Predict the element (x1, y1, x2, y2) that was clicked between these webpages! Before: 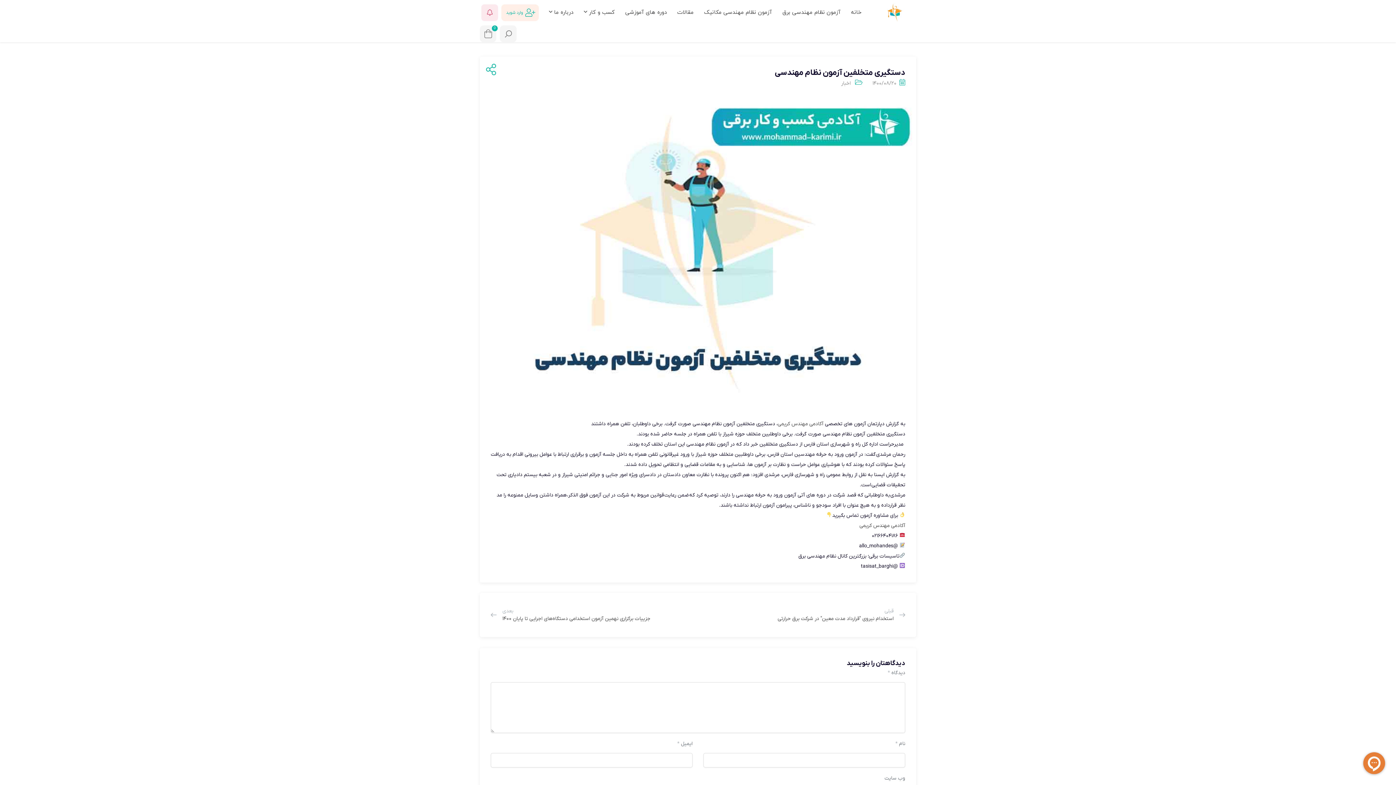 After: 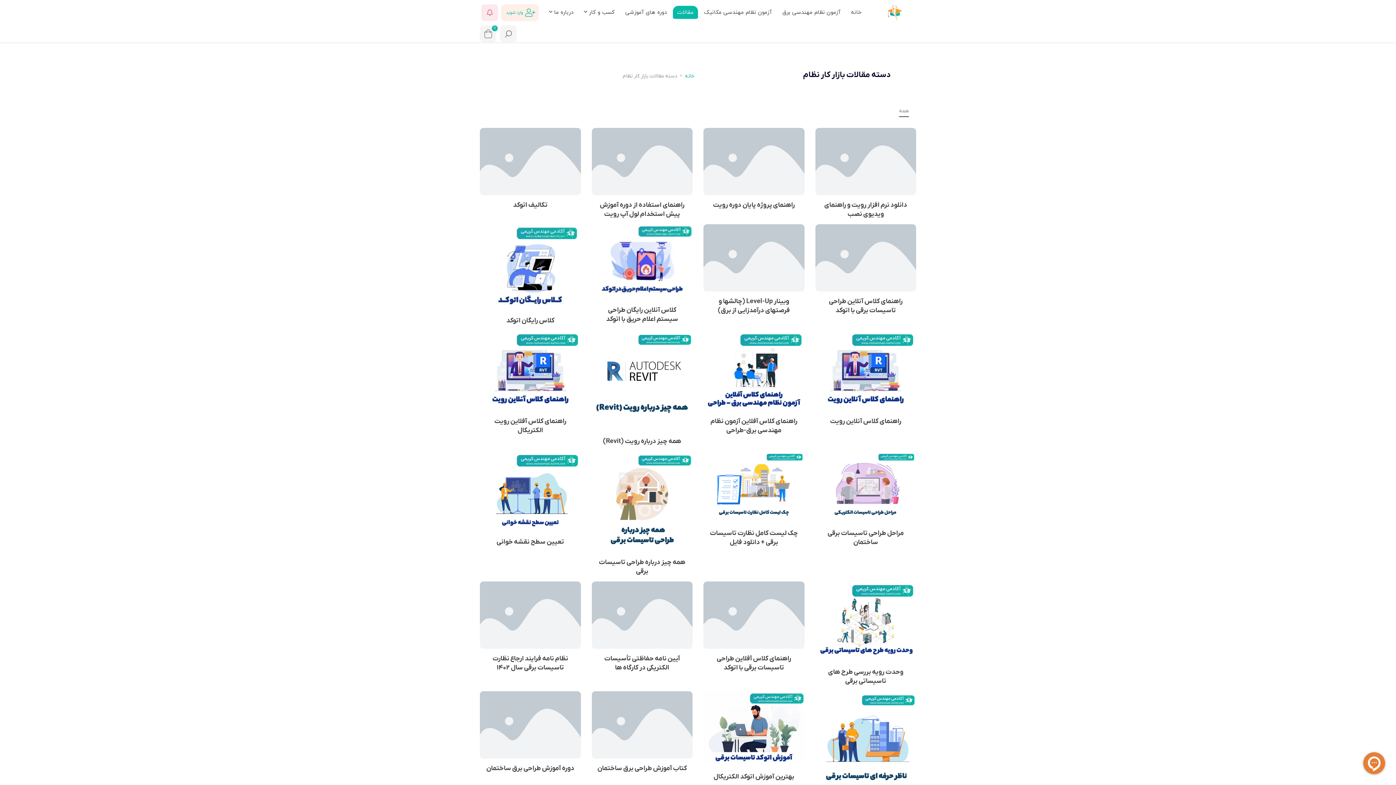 Action: label: مقالات bbox: (673, 5, 698, 18)